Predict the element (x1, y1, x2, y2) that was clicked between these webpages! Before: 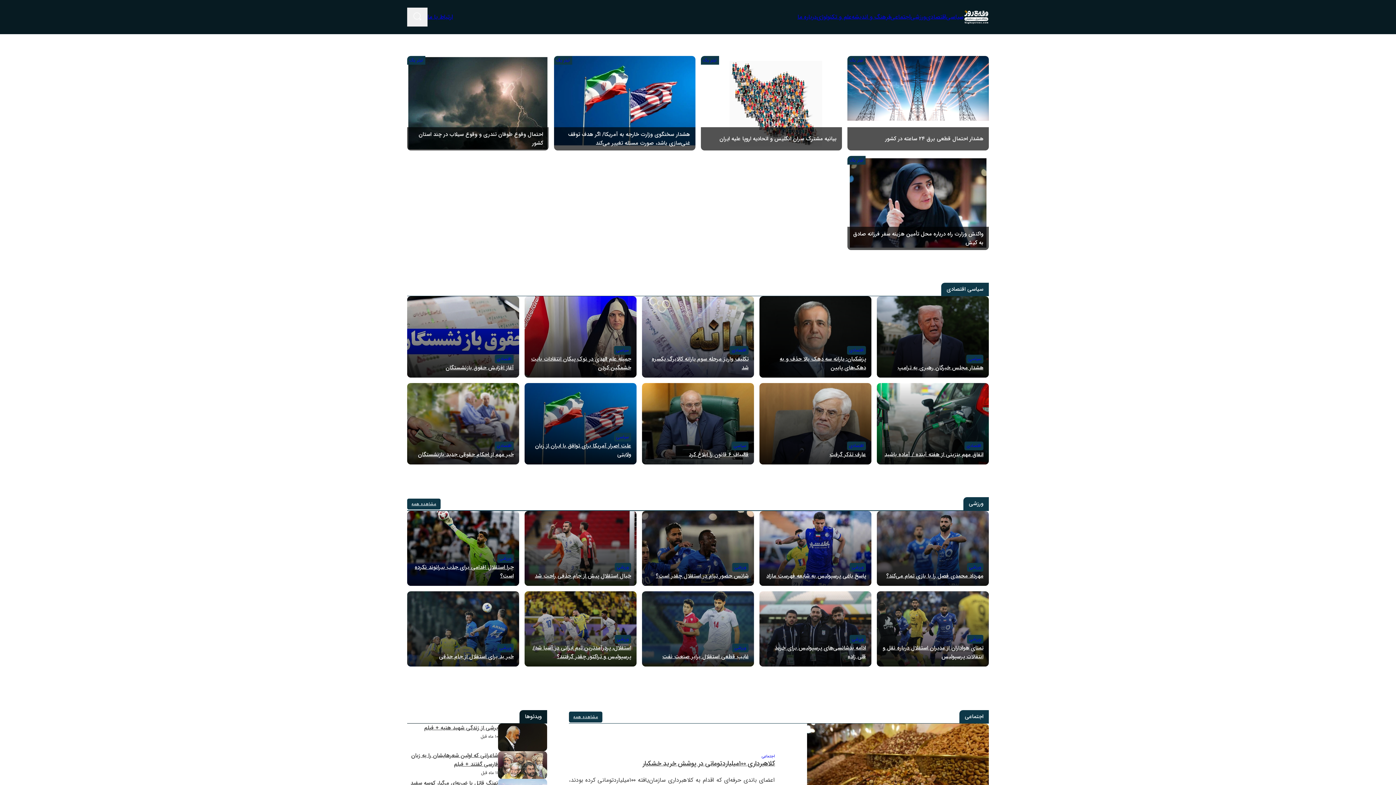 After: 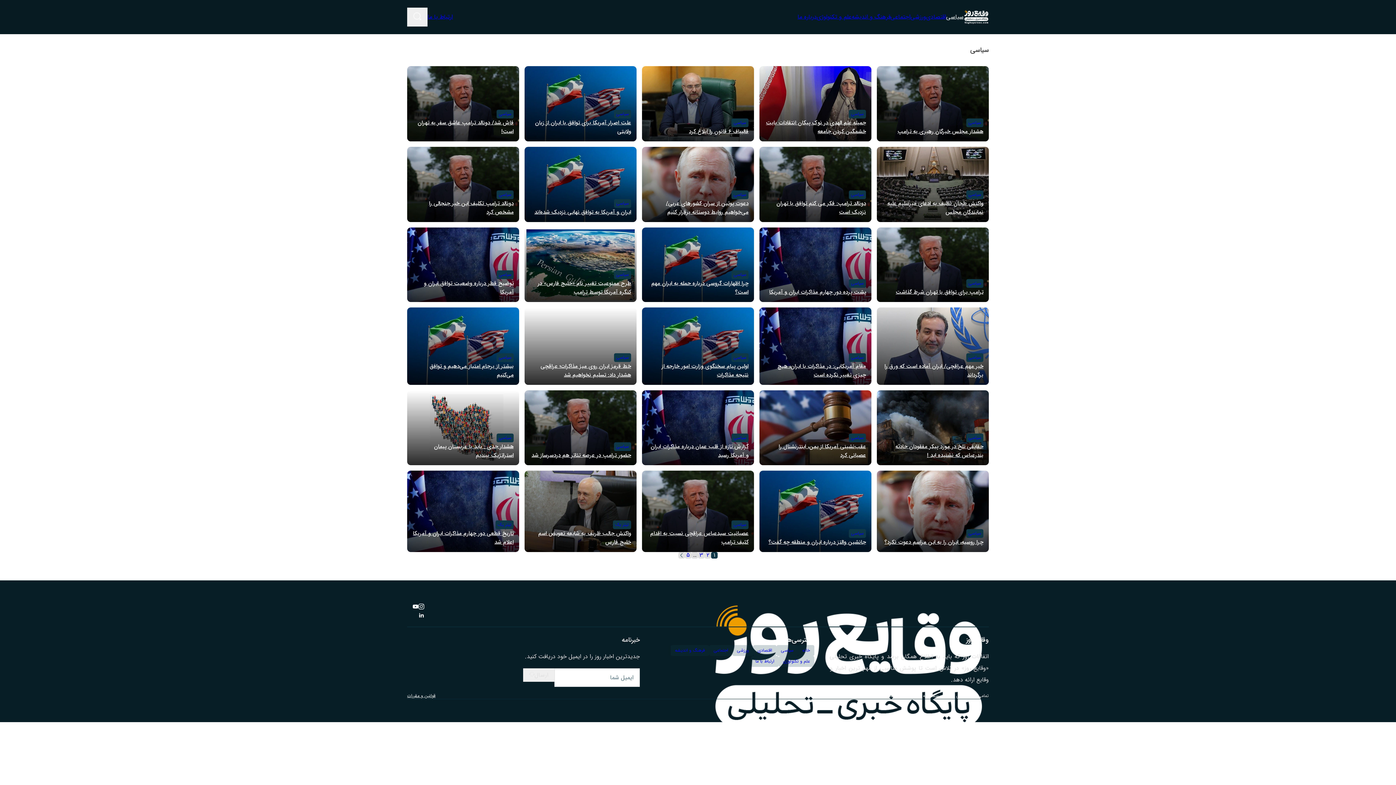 Action: label: سیاسی bbox: (616, 346, 629, 354)